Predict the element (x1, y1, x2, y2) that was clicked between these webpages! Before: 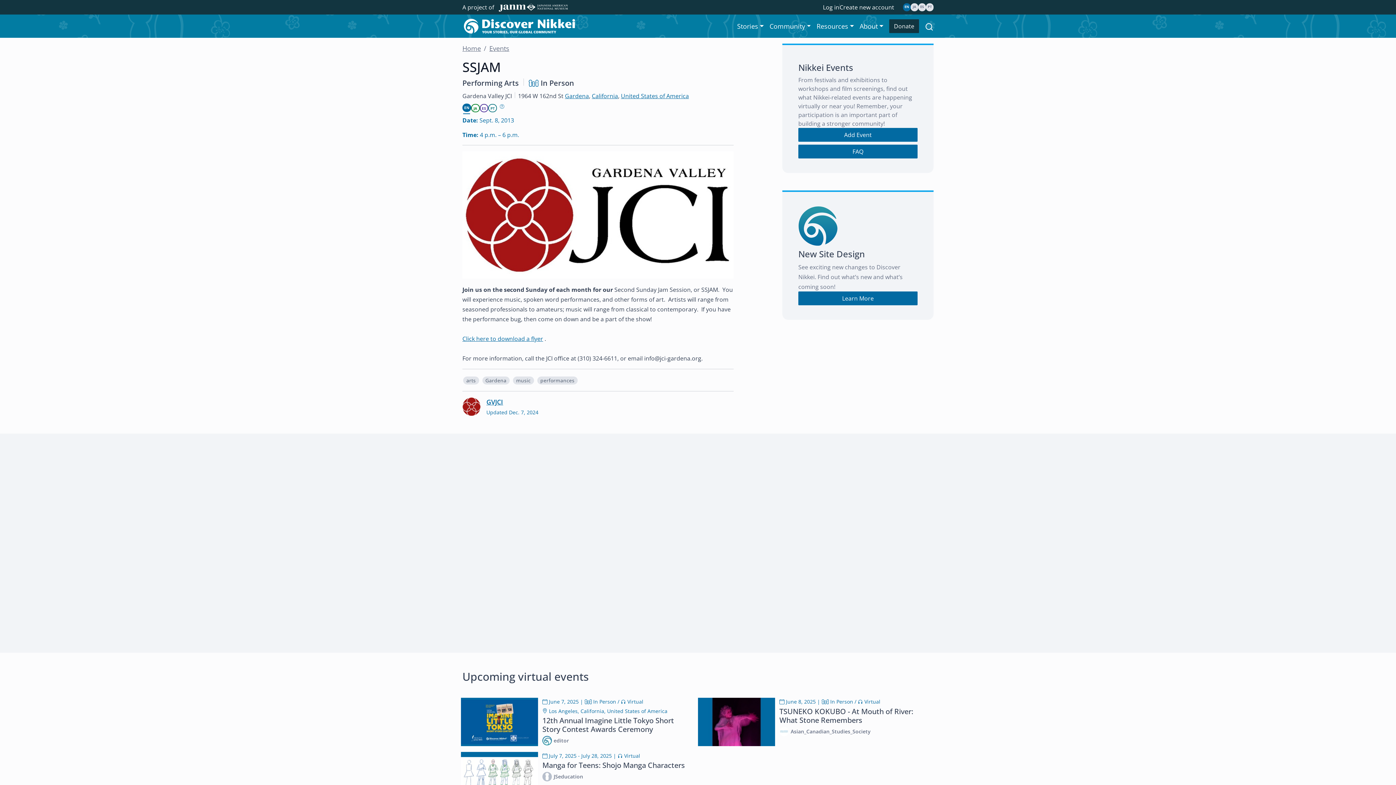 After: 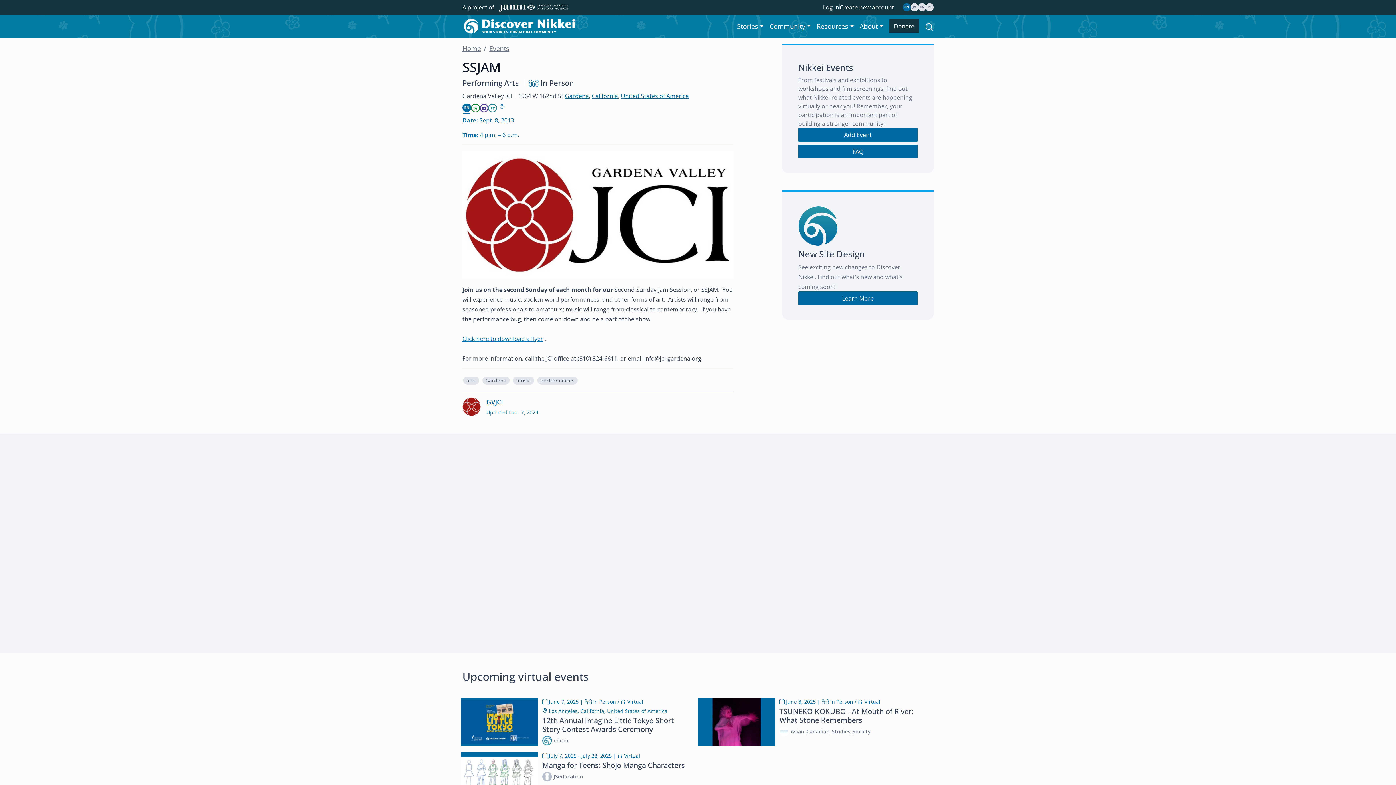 Action: label: EN bbox: (903, 3, 910, 11)